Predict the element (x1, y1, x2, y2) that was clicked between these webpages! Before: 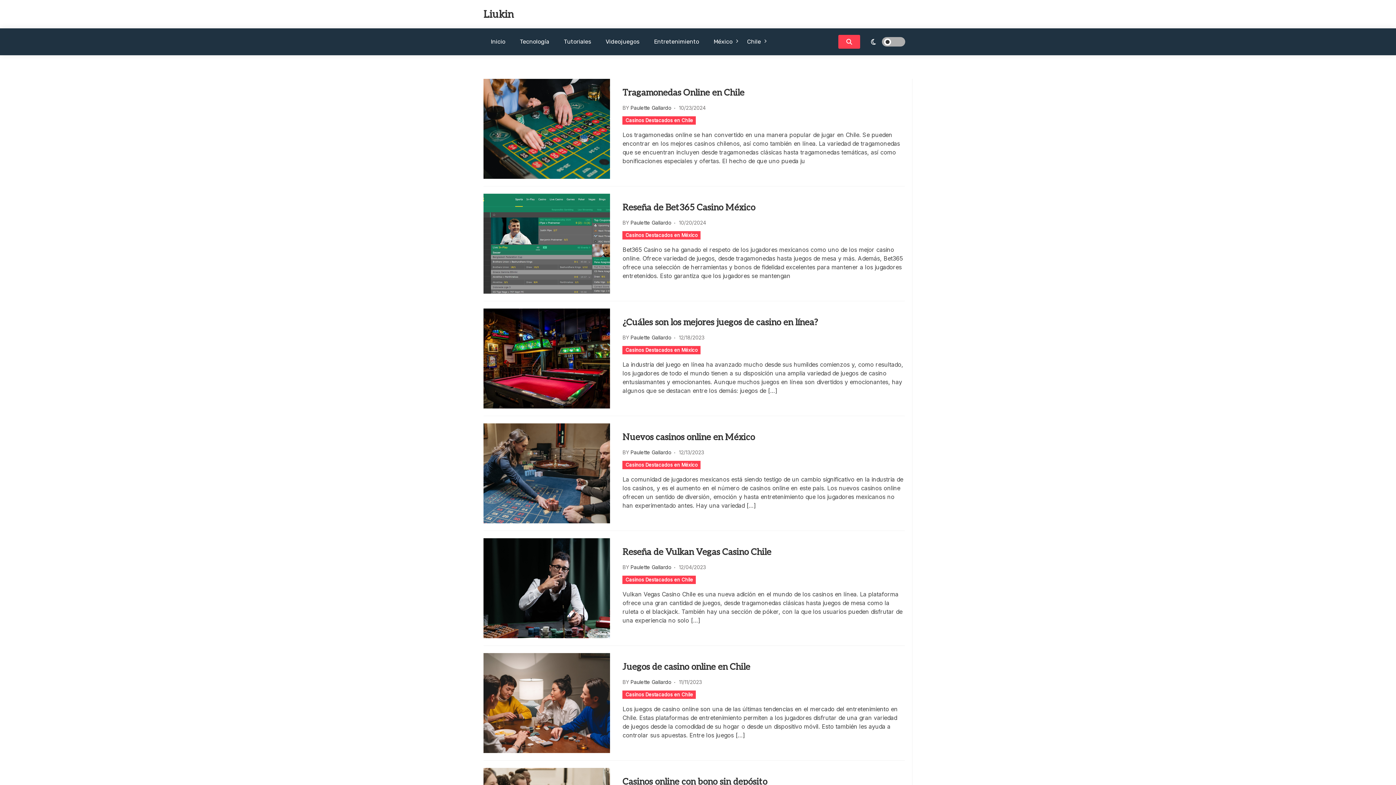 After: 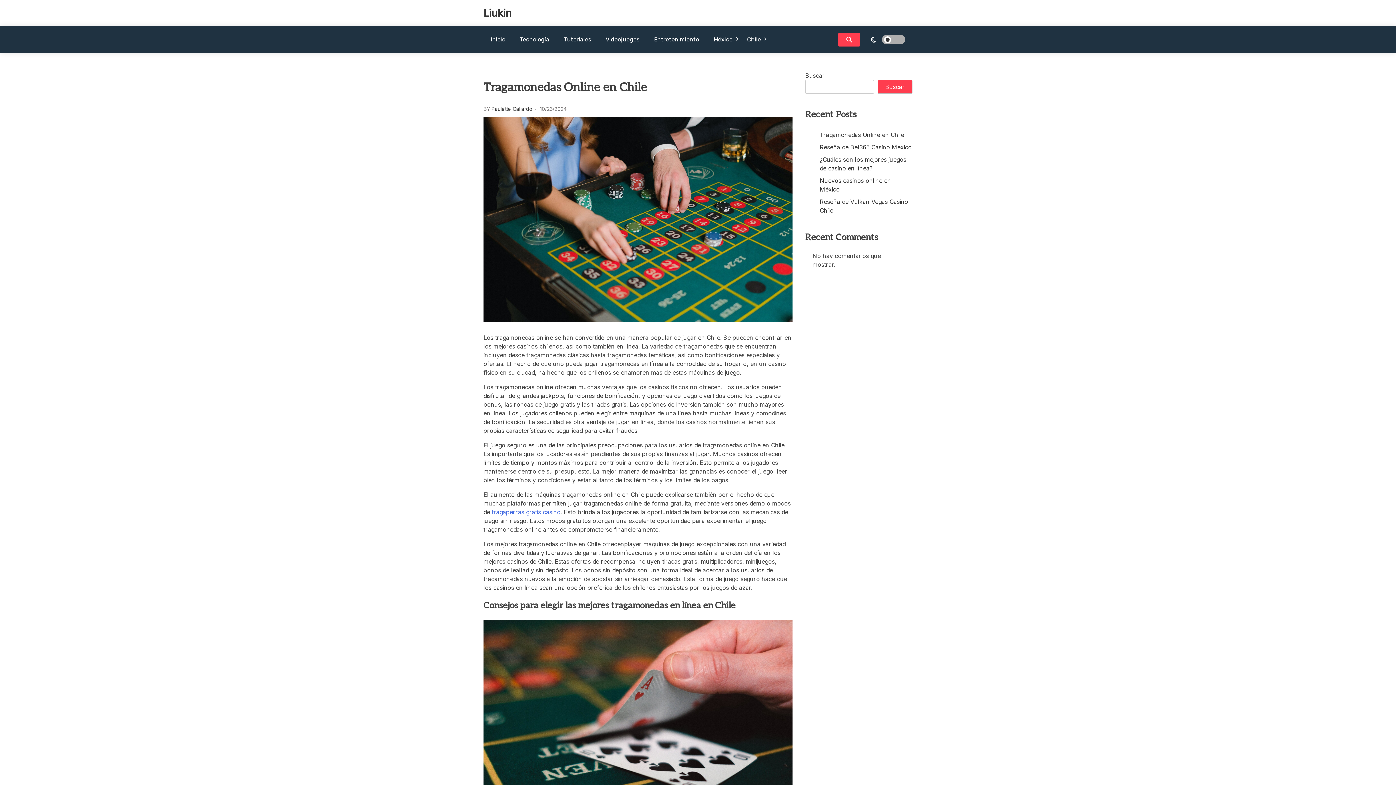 Action: bbox: (679, 104, 705, 110) label: 10/23/2024